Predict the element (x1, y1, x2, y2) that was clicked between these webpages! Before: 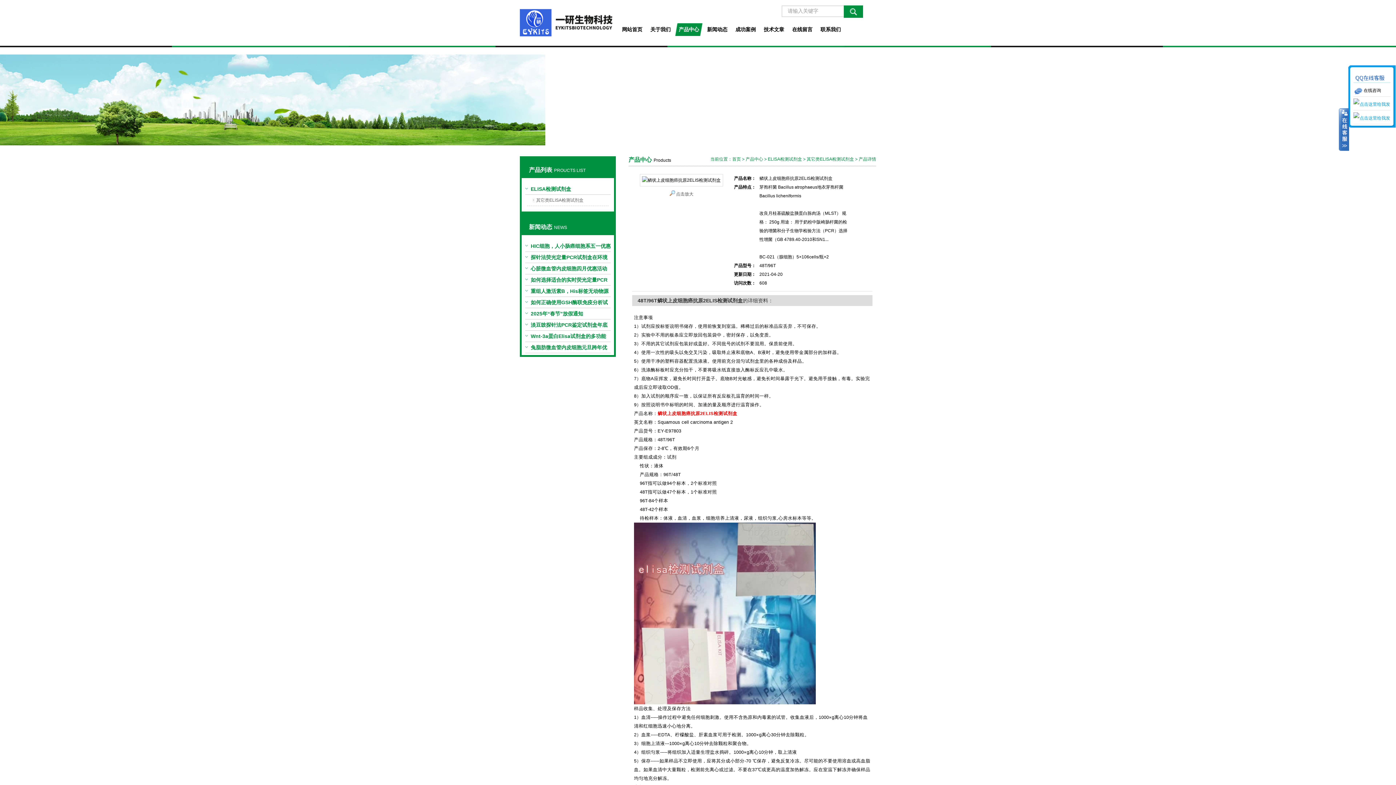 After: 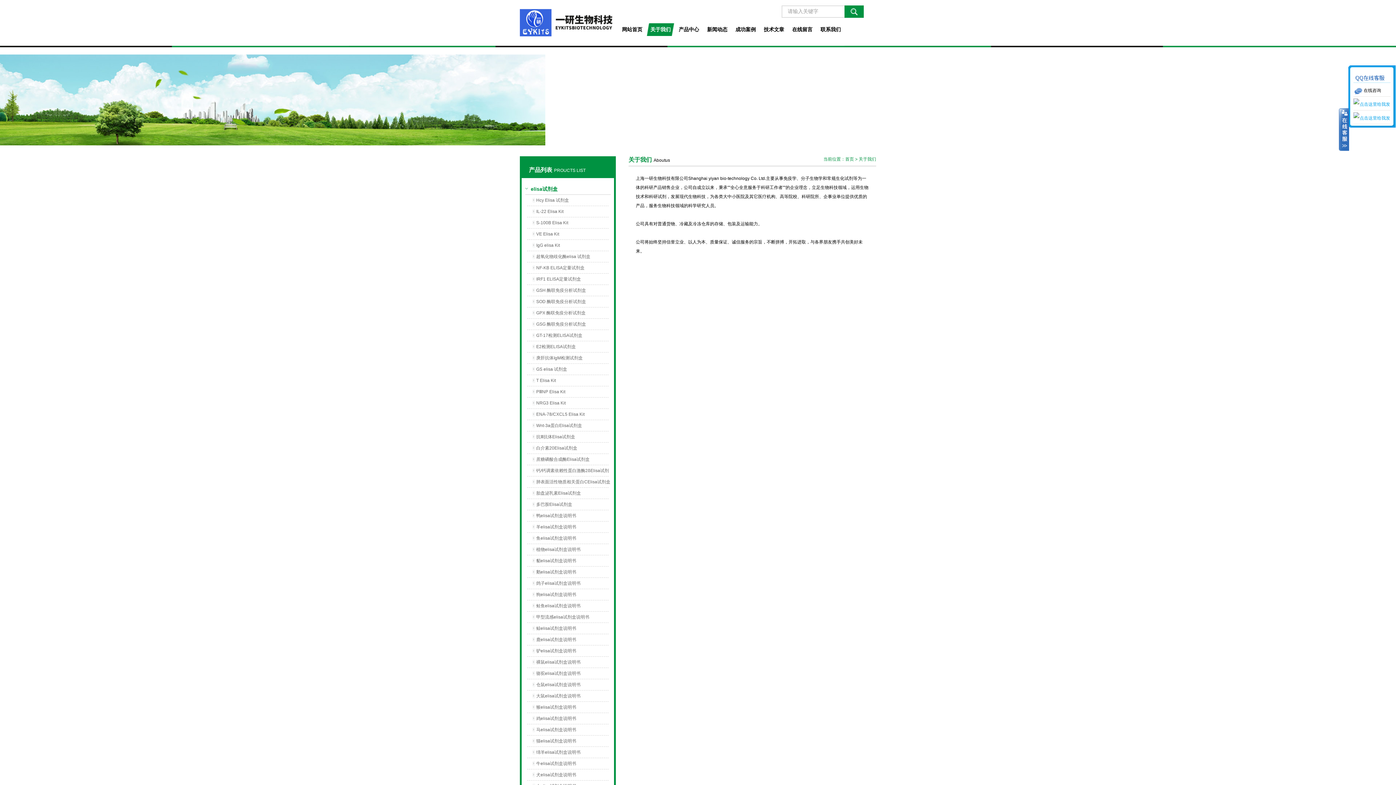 Action: bbox: (646, 23, 674, 36) label: 关于我们